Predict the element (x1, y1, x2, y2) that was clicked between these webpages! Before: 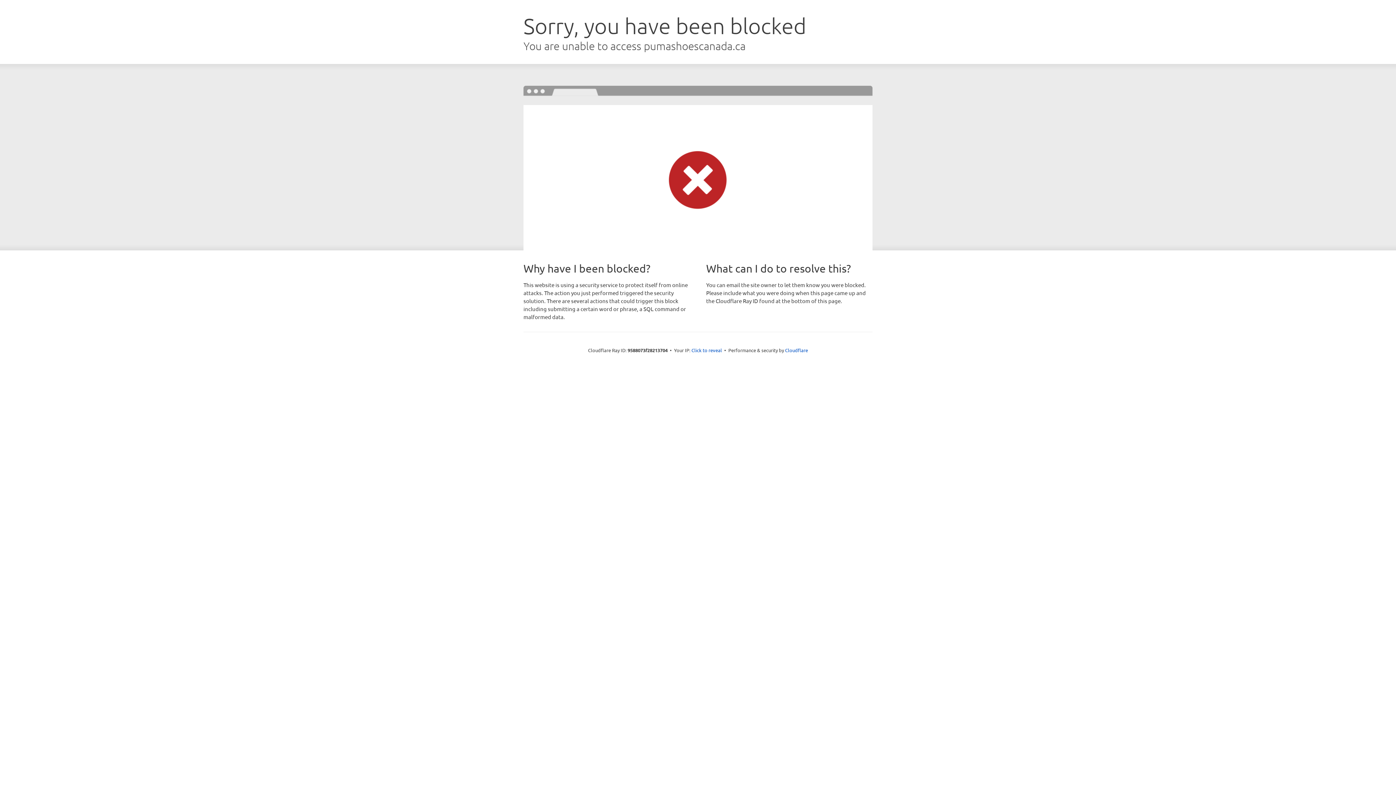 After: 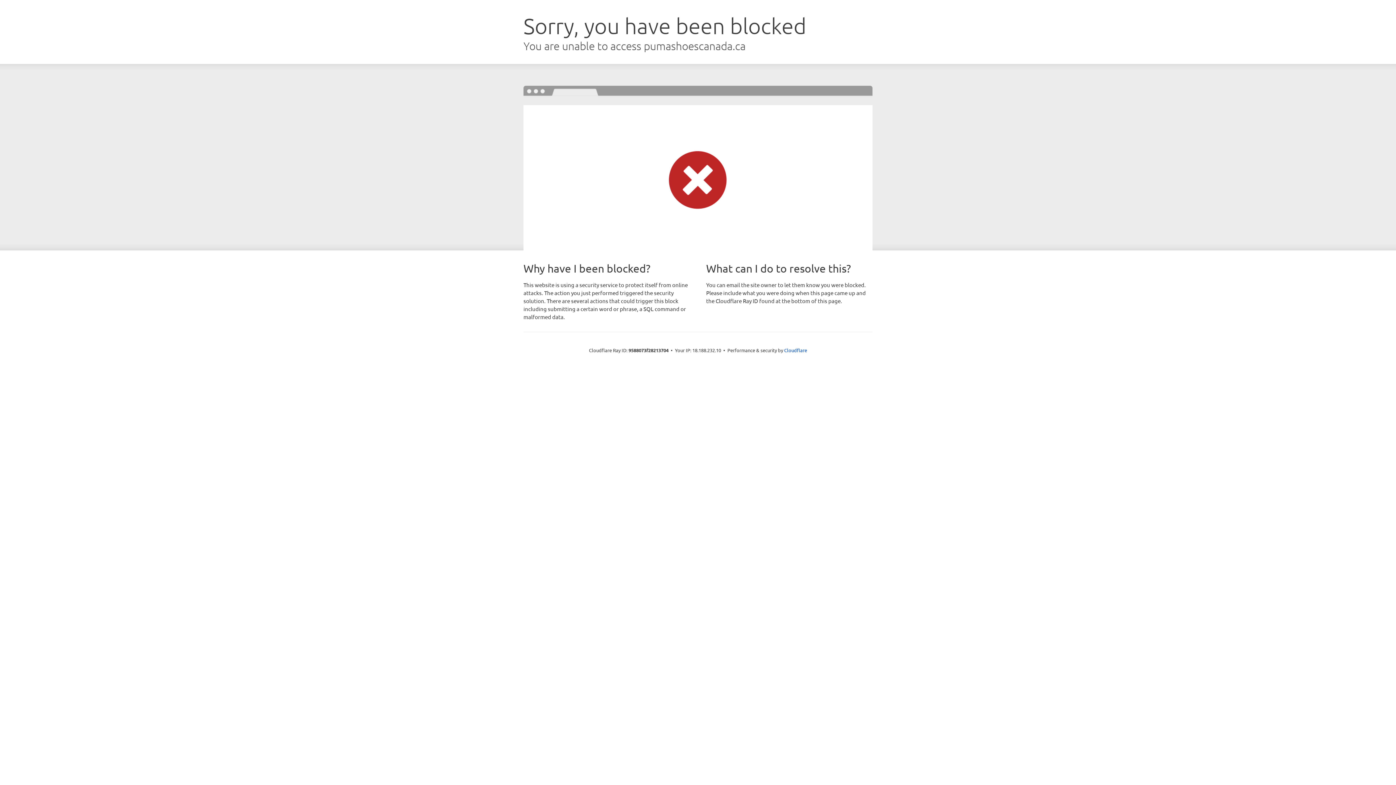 Action: label: Click to reveal bbox: (691, 346, 722, 353)